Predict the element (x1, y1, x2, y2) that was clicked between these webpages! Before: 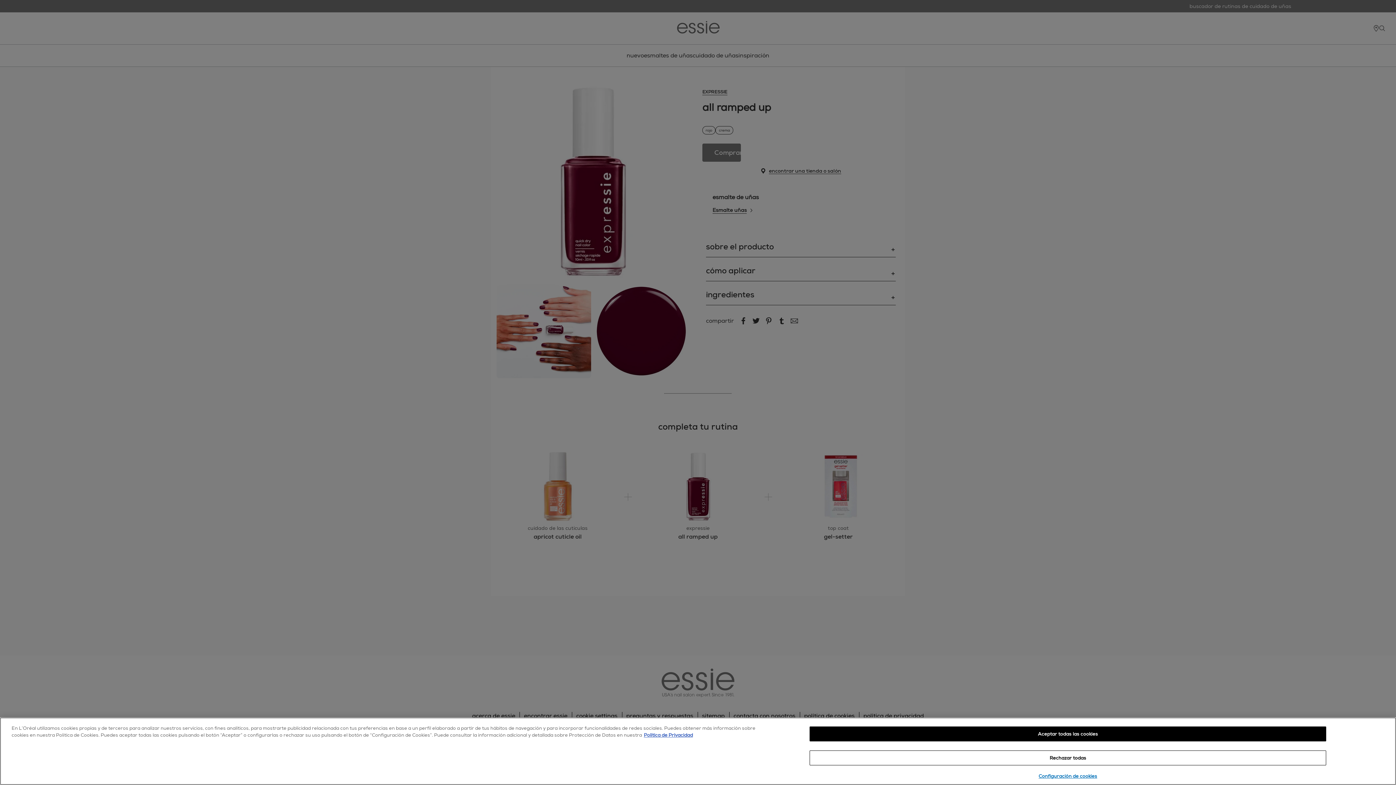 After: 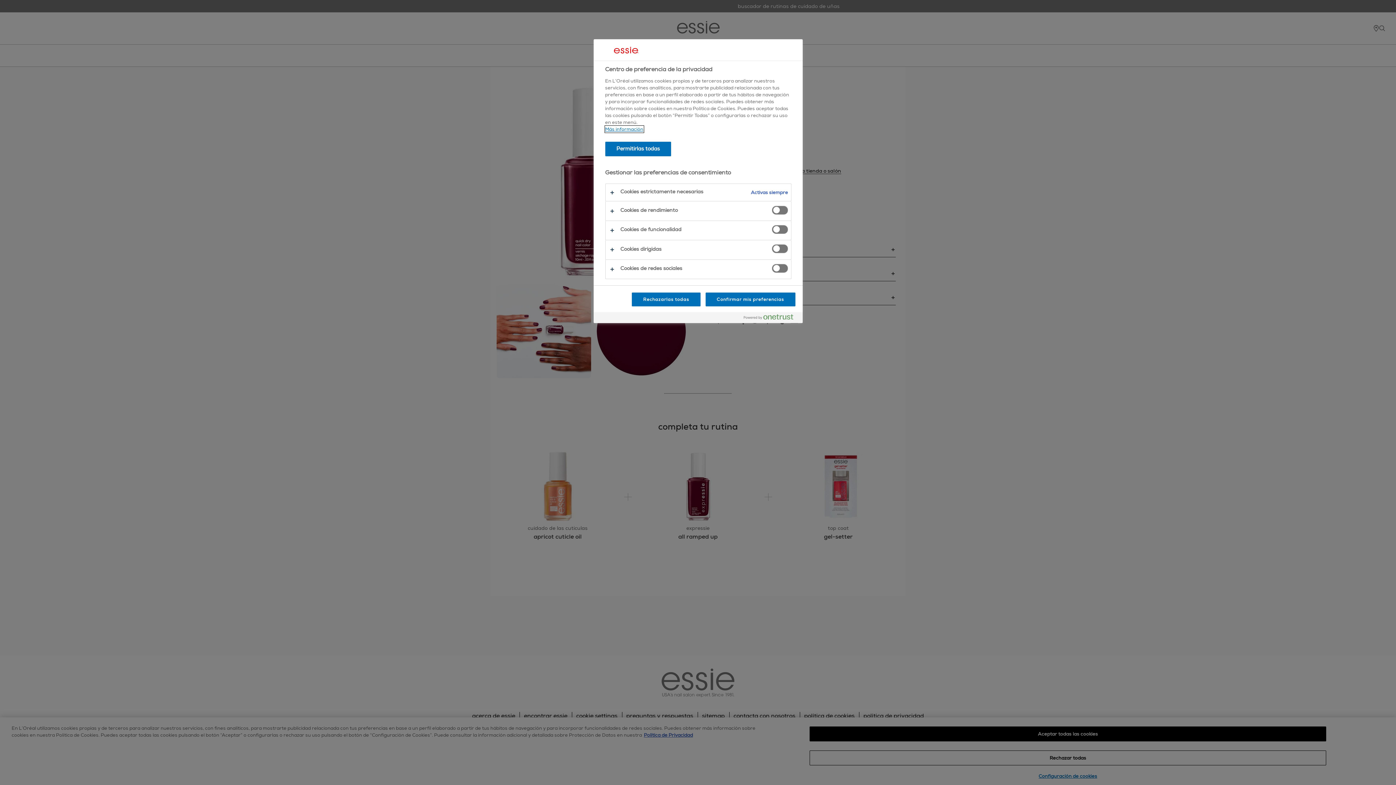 Action: label: Configuración de cookies bbox: (809, 769, 1326, 783)